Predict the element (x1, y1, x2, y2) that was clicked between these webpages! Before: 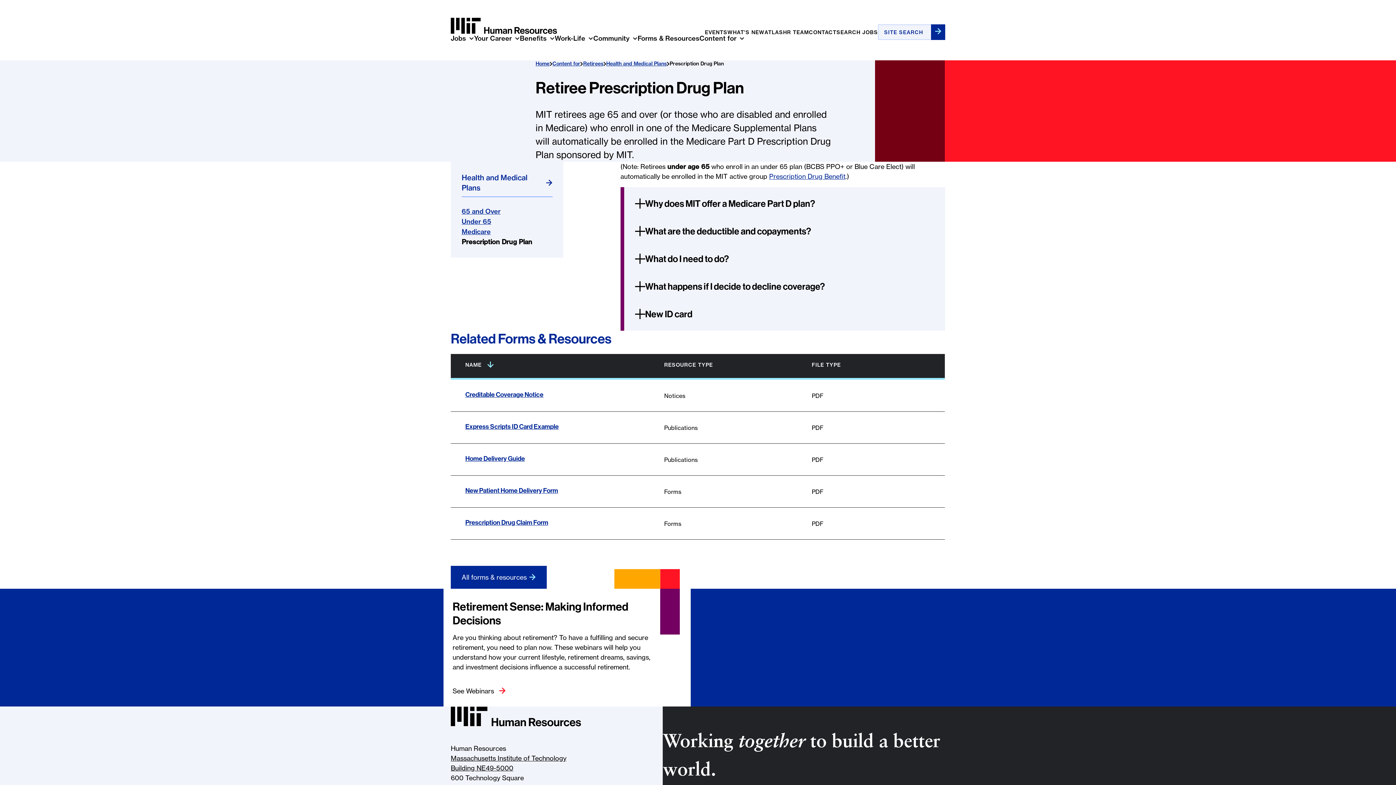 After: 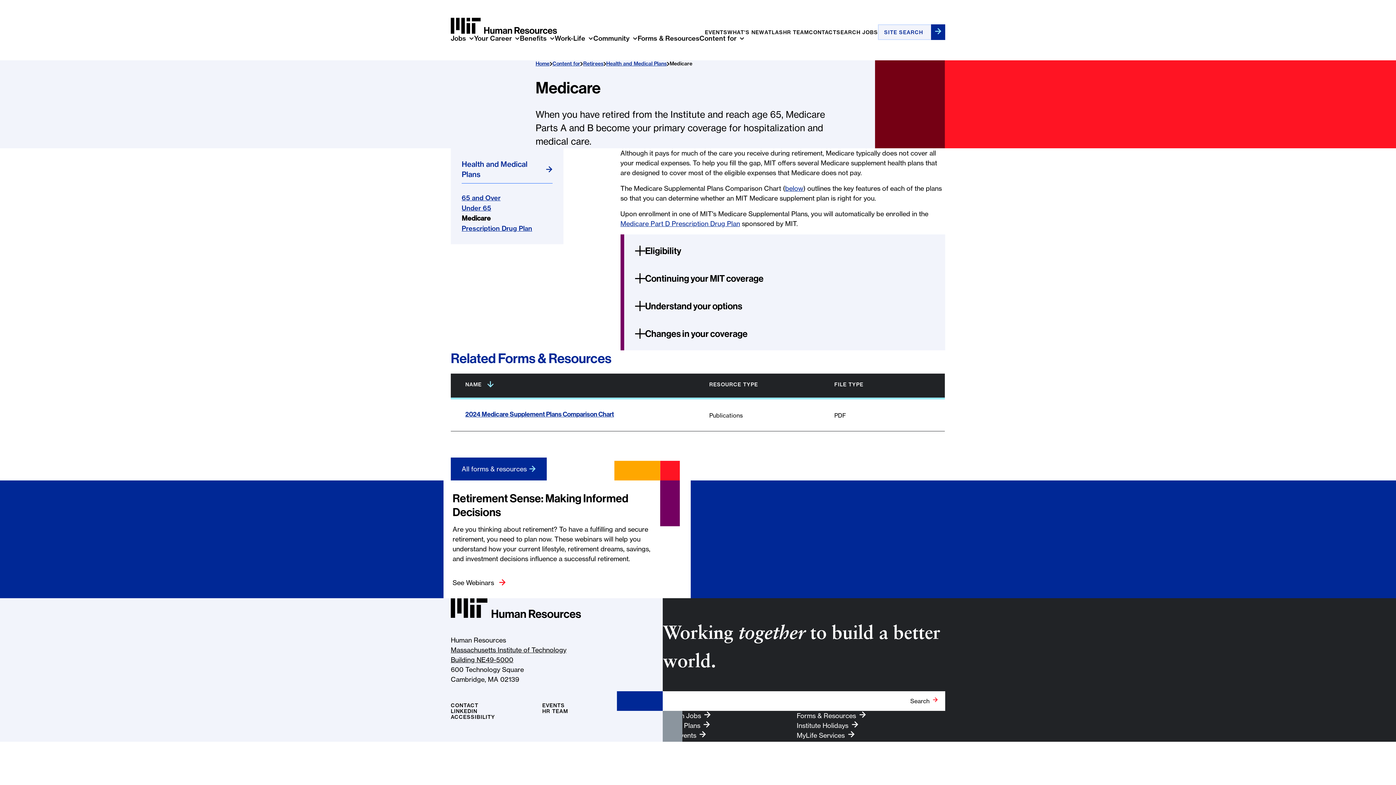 Action: label: Medicare bbox: (461, 227, 490, 236)